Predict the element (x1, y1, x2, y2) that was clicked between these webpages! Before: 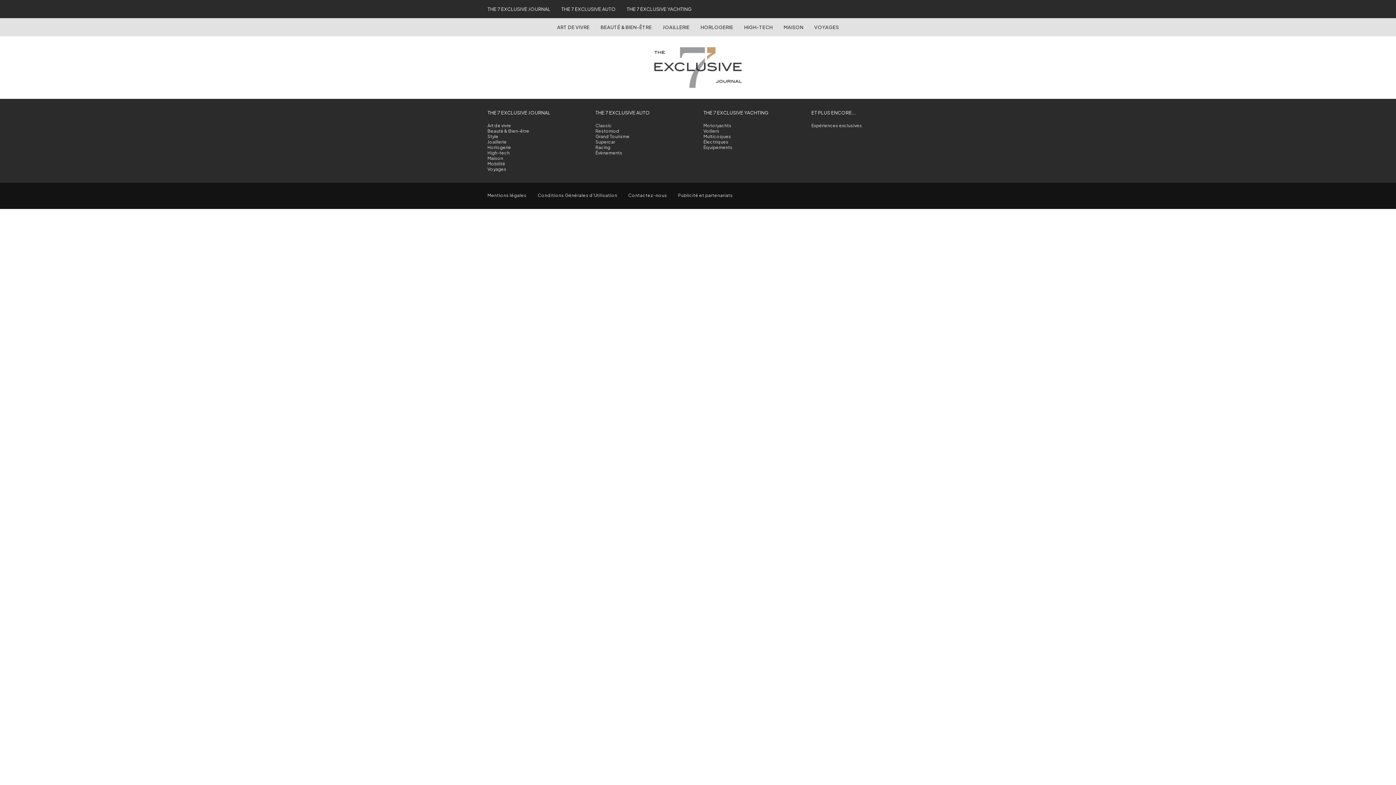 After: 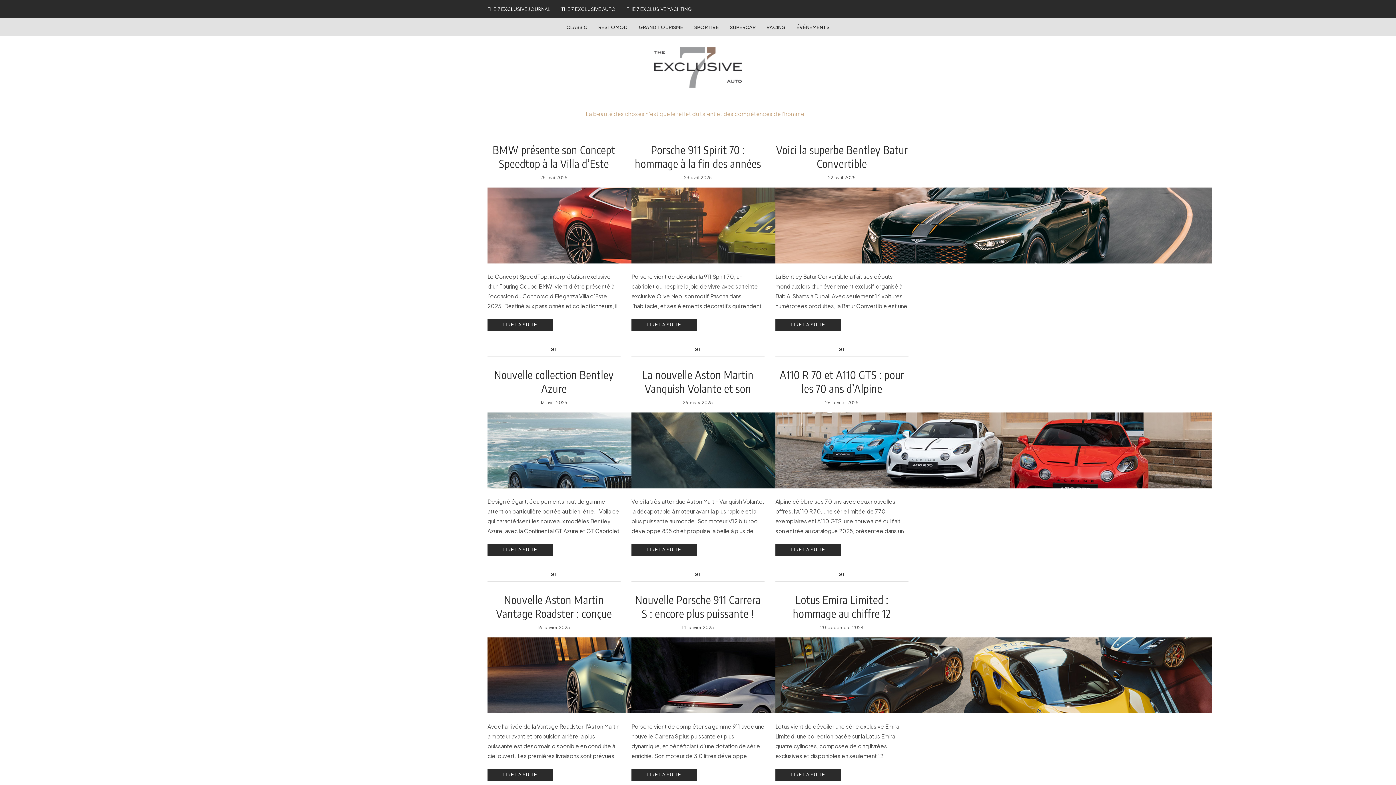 Action: bbox: (595, 133, 629, 139) label: Grand Tourisme